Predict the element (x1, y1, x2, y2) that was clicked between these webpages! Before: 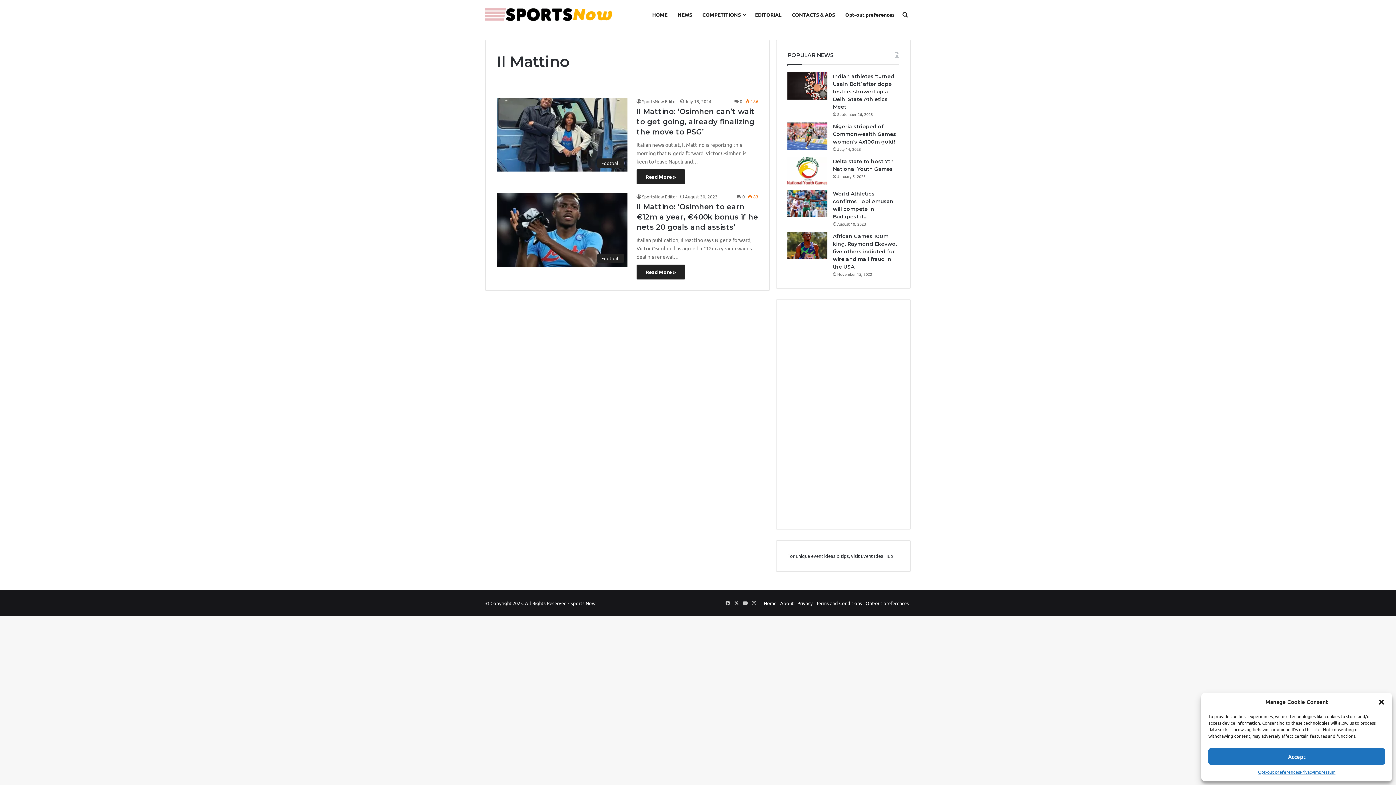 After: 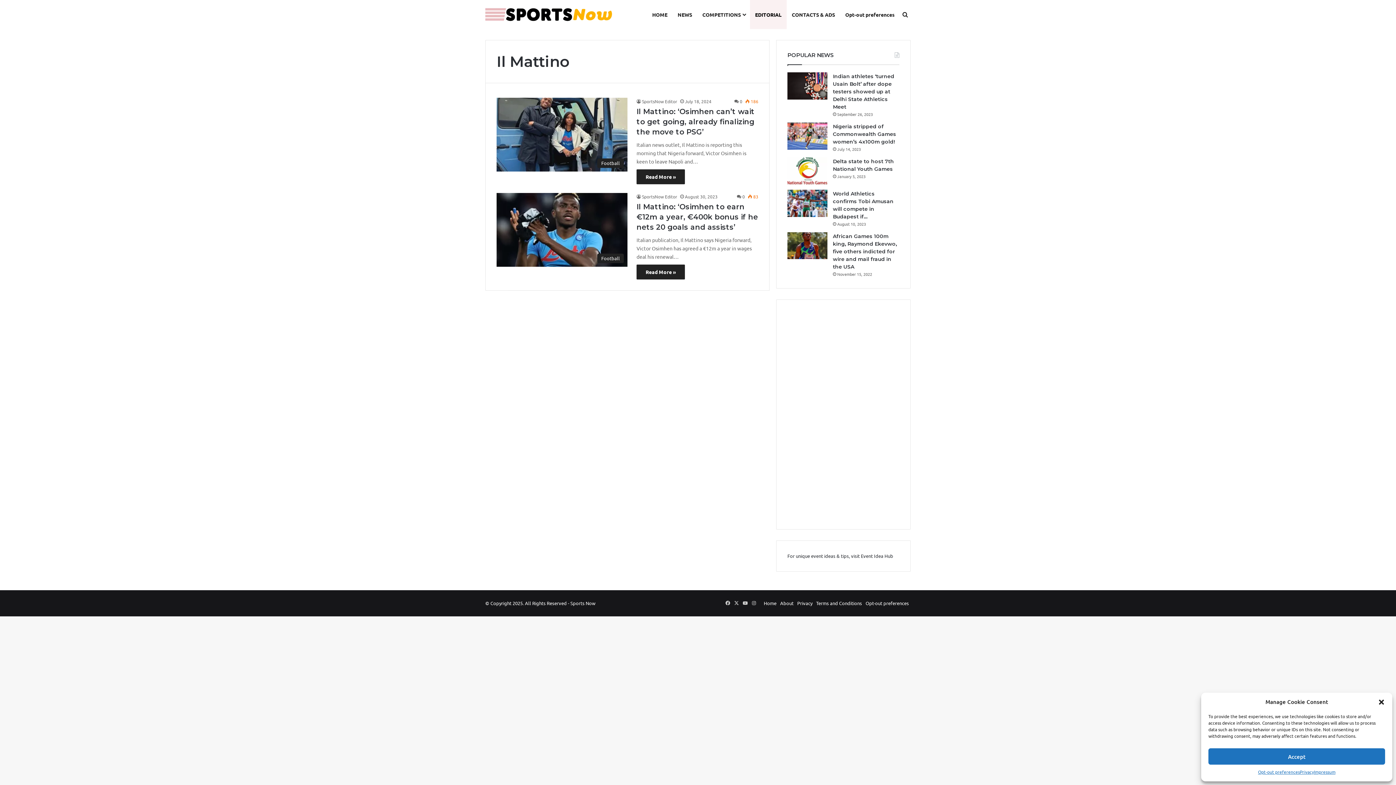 Action: bbox: (750, 0, 786, 29) label: EDITORIAL